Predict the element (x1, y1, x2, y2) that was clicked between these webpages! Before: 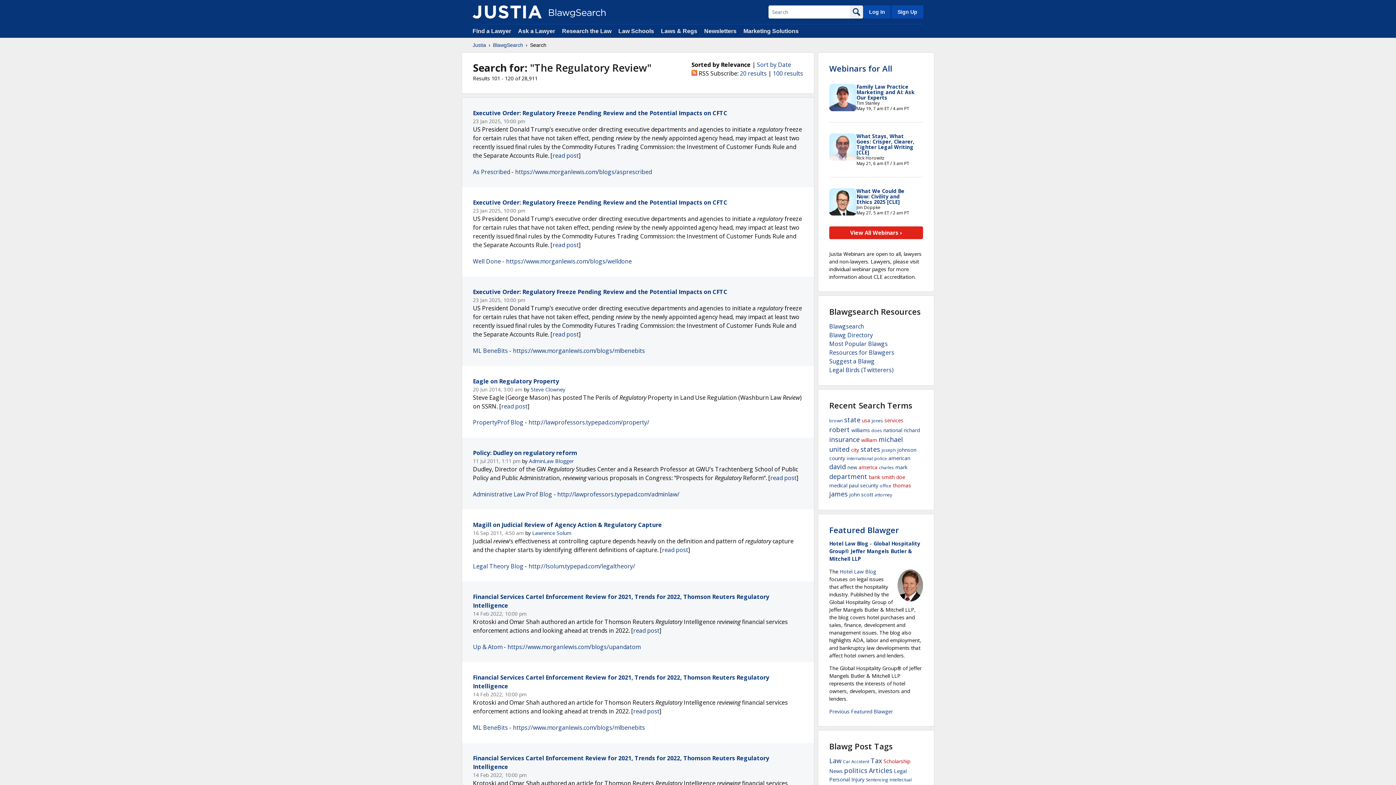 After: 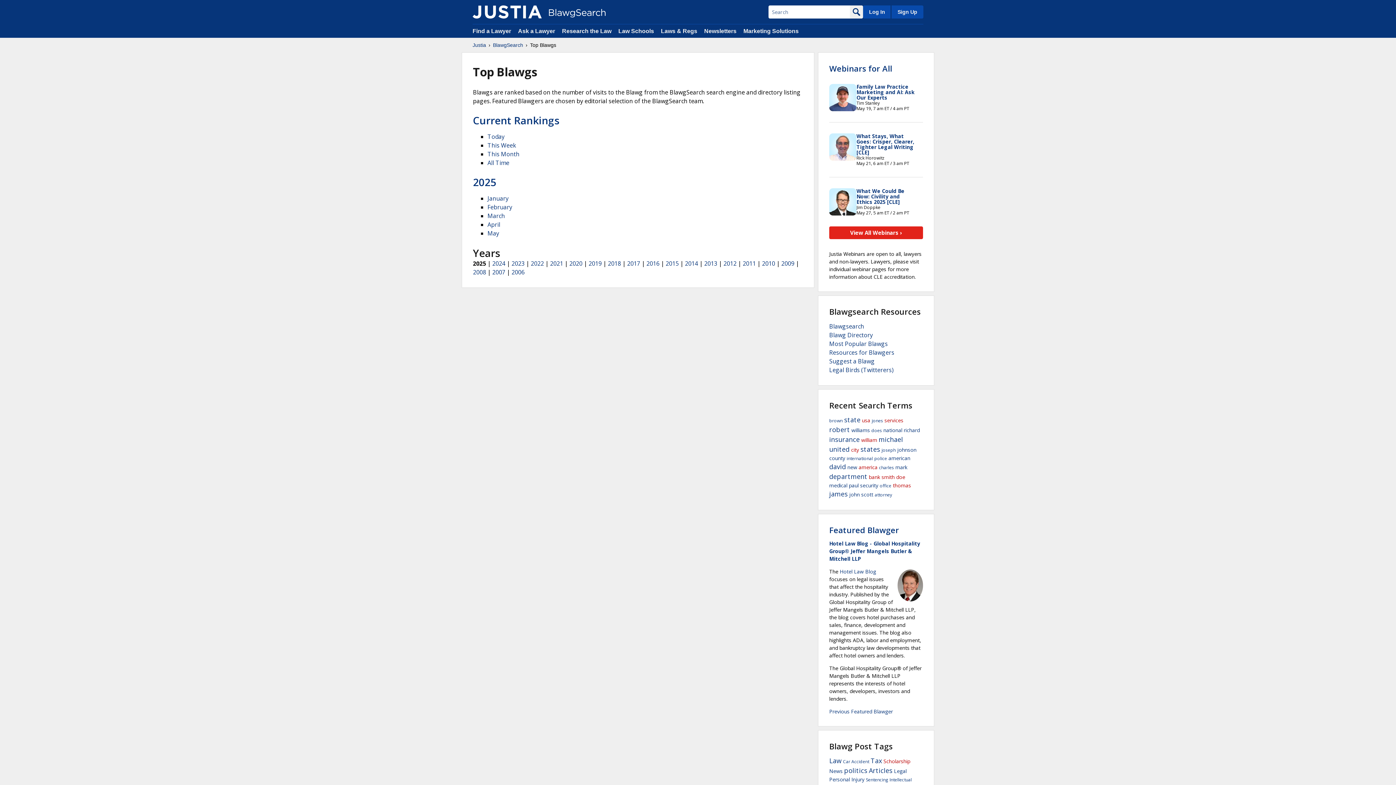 Action: label: Most Popular Blawgs bbox: (829, 340, 888, 348)